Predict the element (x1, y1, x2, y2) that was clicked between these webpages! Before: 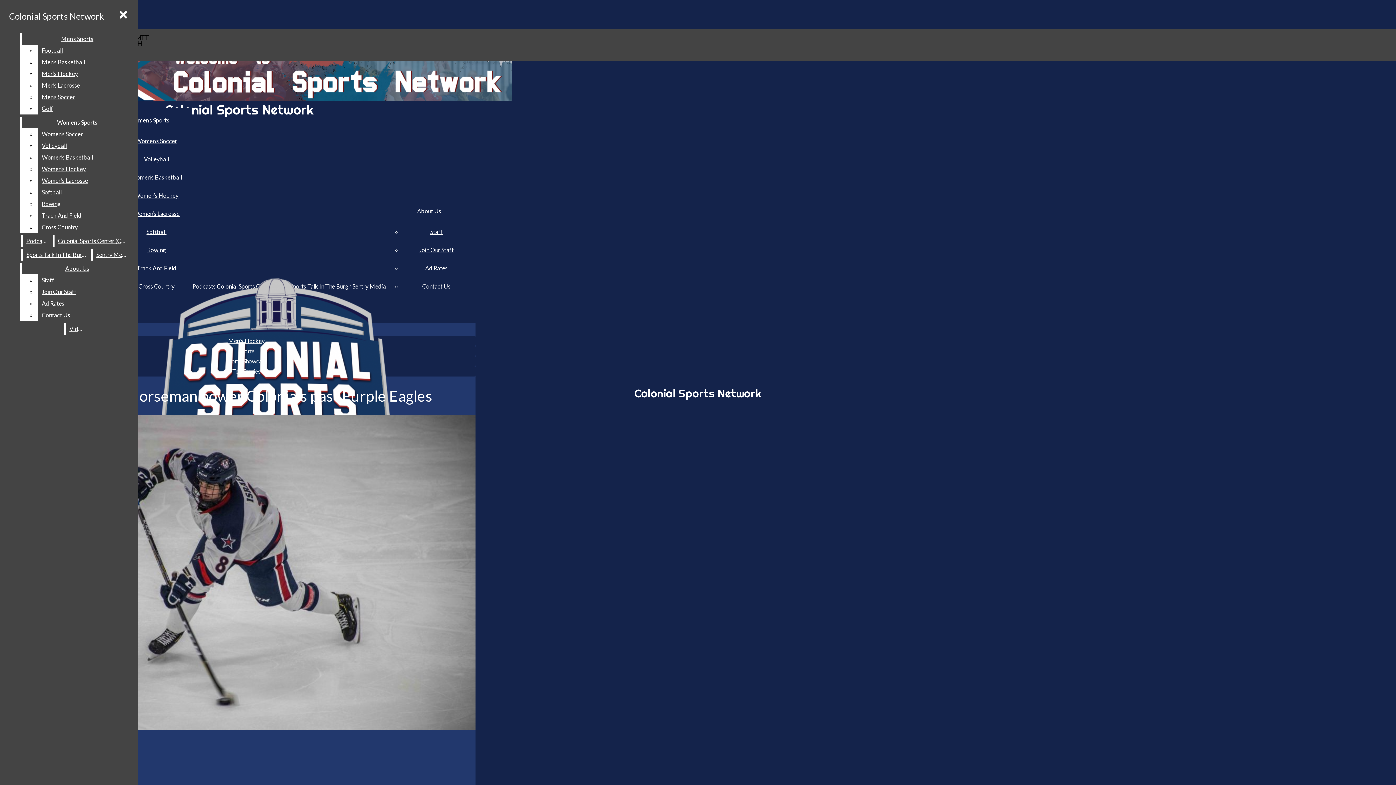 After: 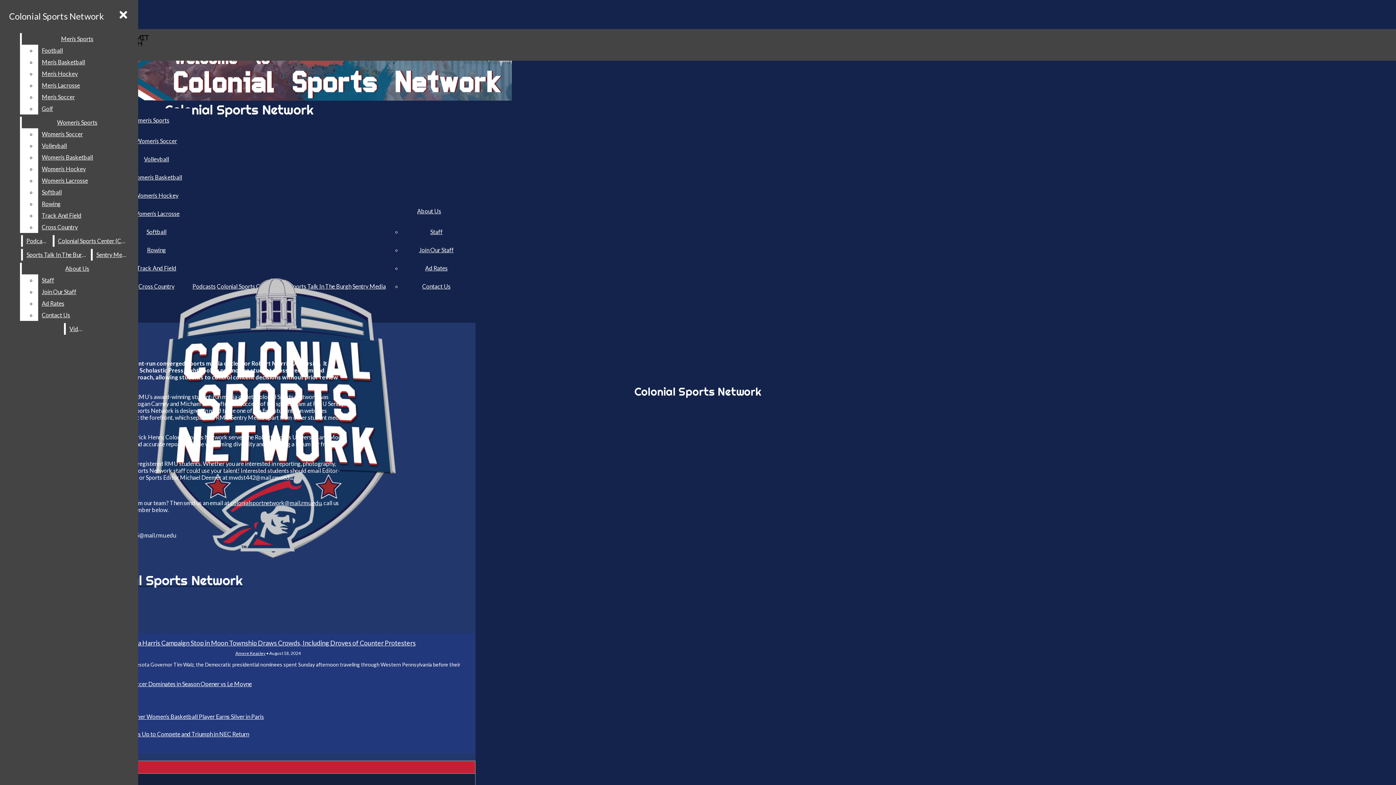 Action: bbox: (21, 262, 132, 274) label: About Us